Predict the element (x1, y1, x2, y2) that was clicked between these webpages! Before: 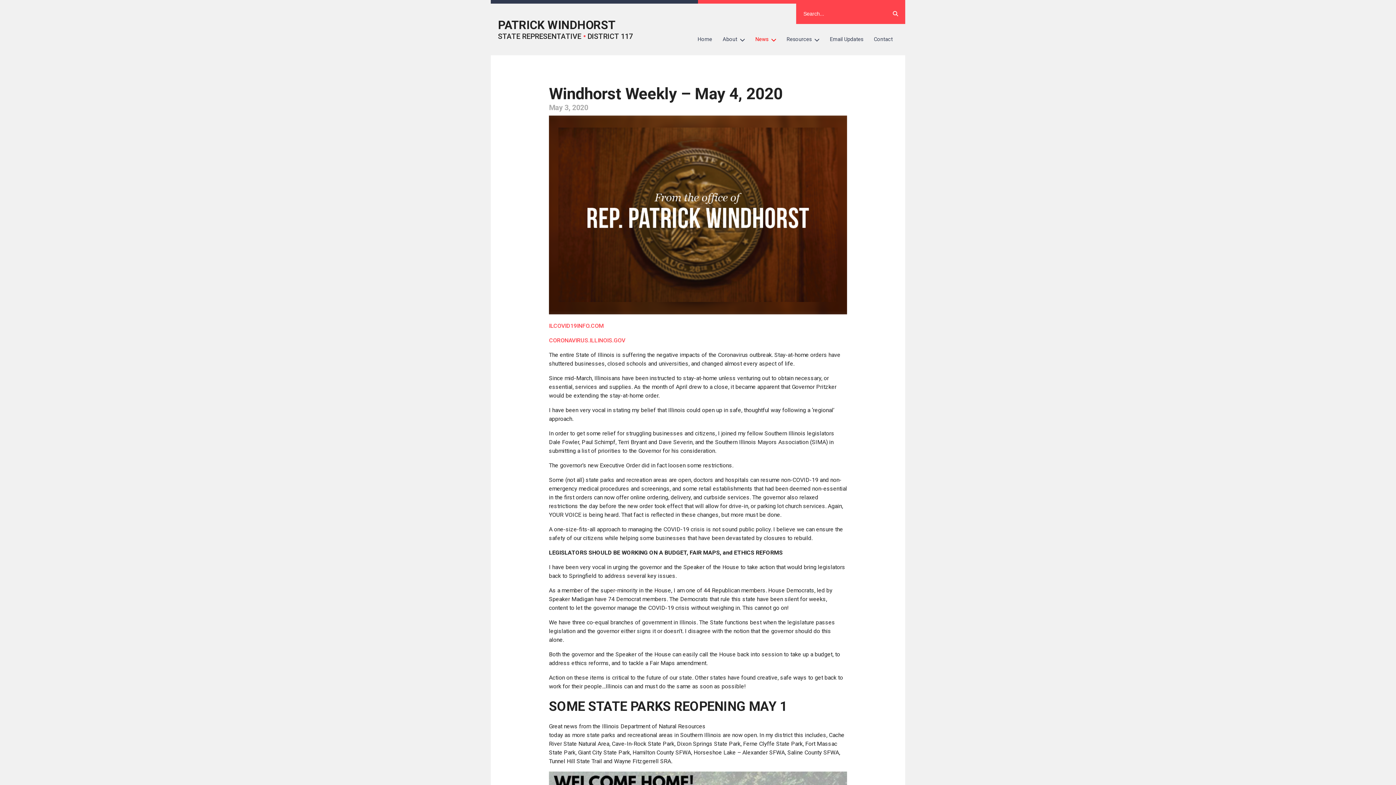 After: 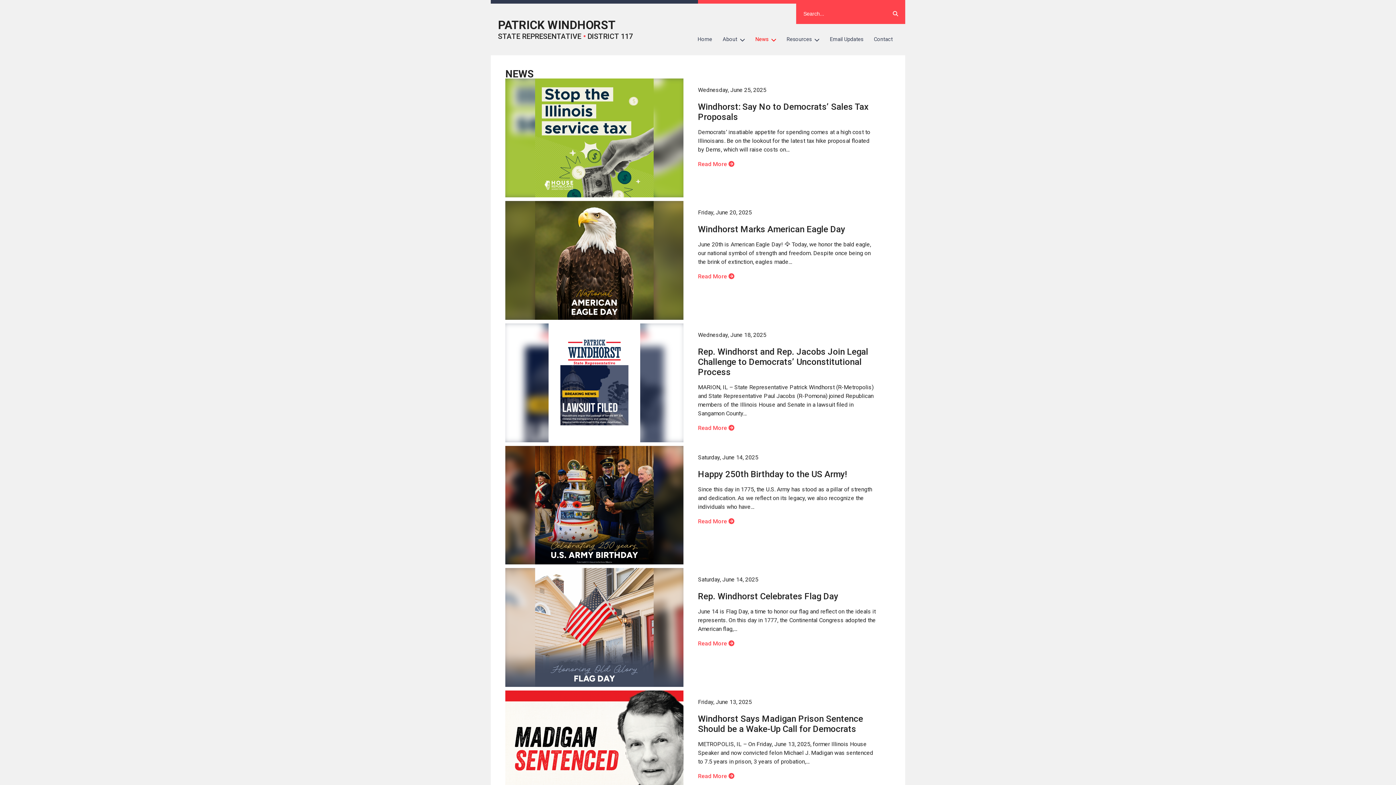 Action: bbox: (750, 31, 781, 47) label: News